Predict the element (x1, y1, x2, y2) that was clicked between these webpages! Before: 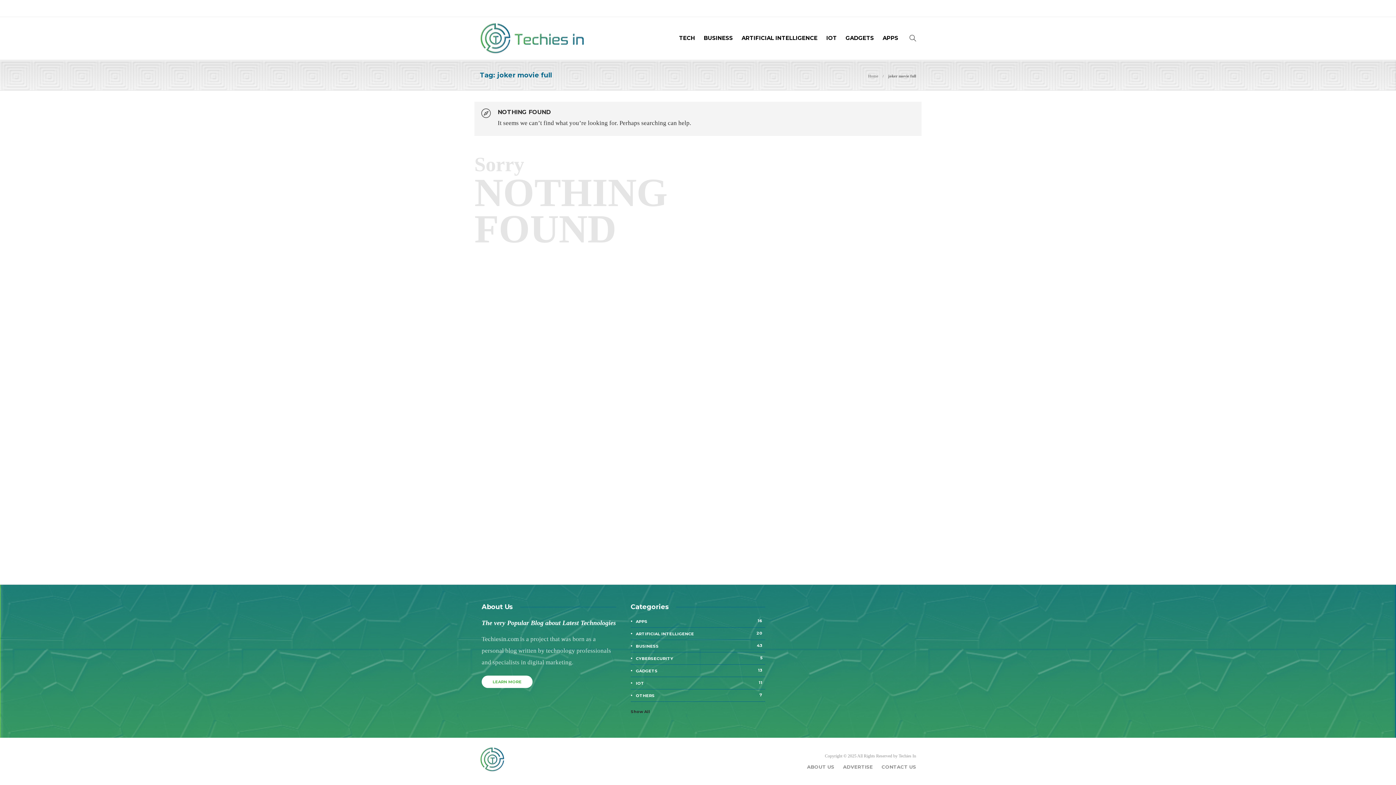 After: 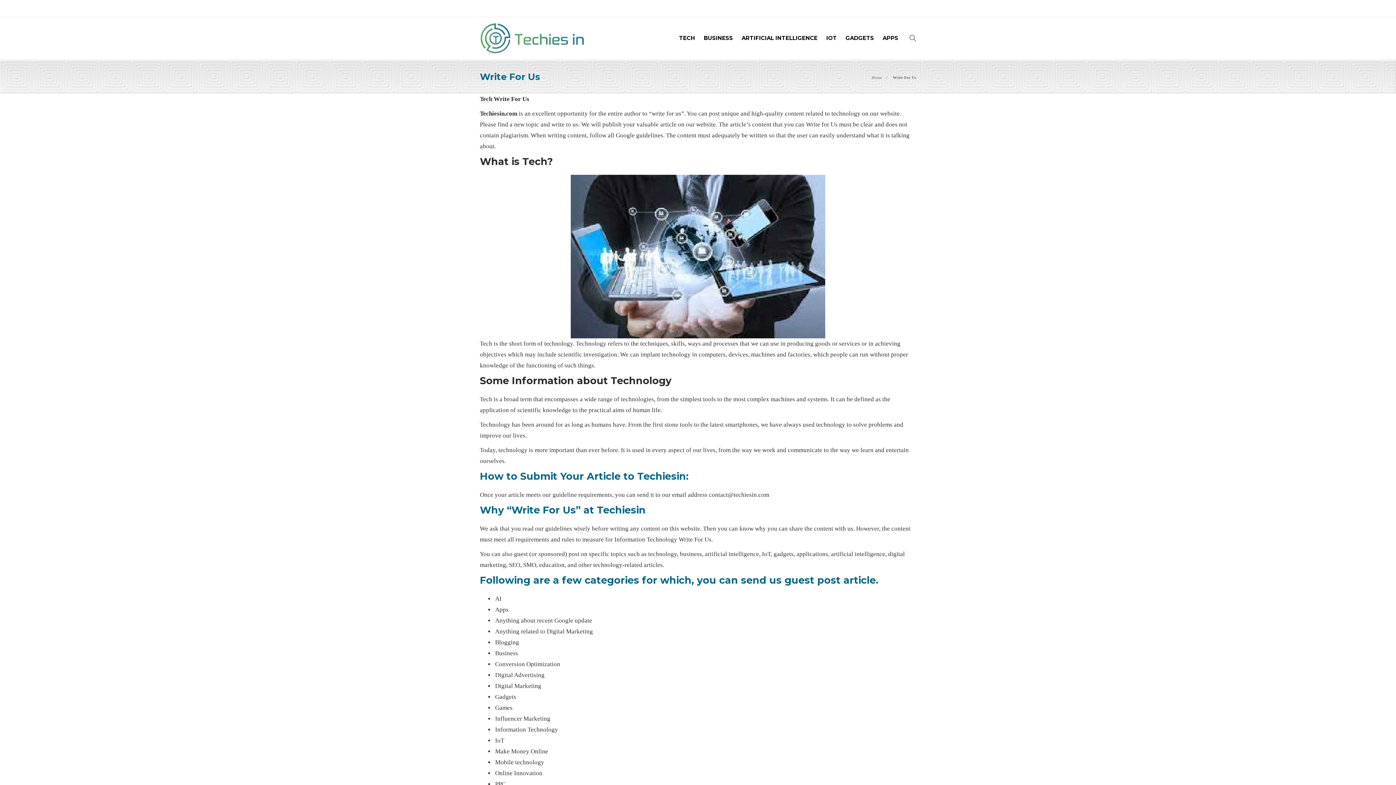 Action: label: Advertise bbox: (538, 1, 566, 15)